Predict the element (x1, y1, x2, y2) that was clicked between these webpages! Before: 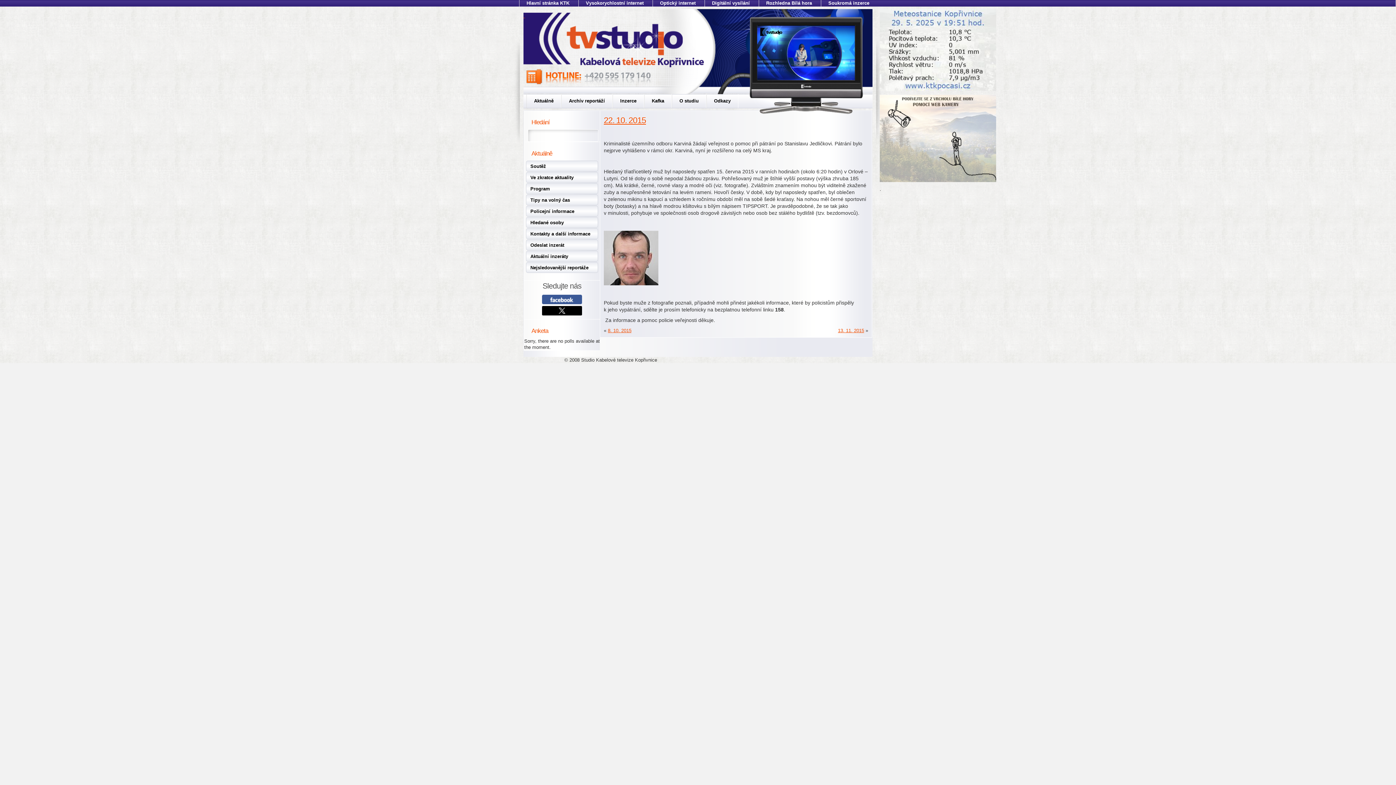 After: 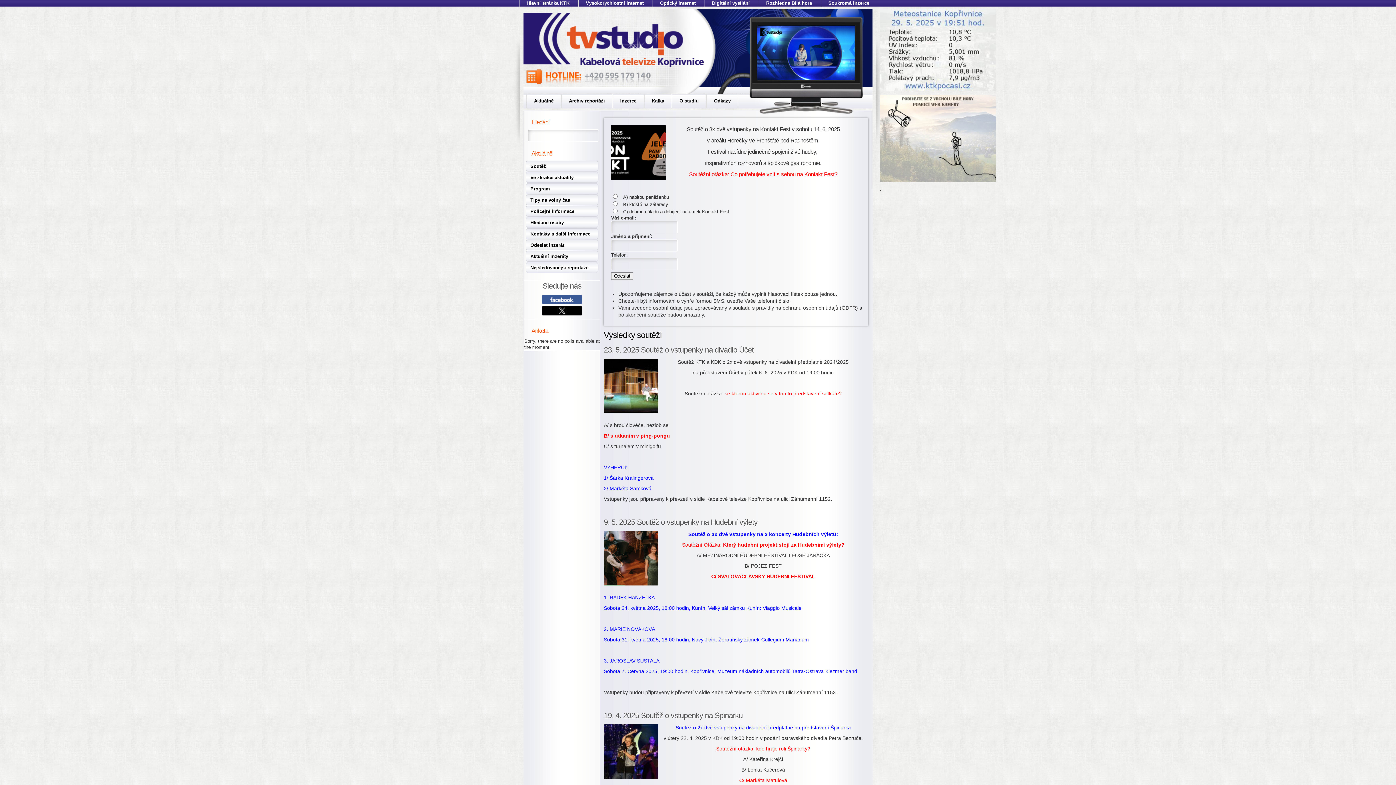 Action: label: Soutěž bbox: (526, 160, 598, 171)